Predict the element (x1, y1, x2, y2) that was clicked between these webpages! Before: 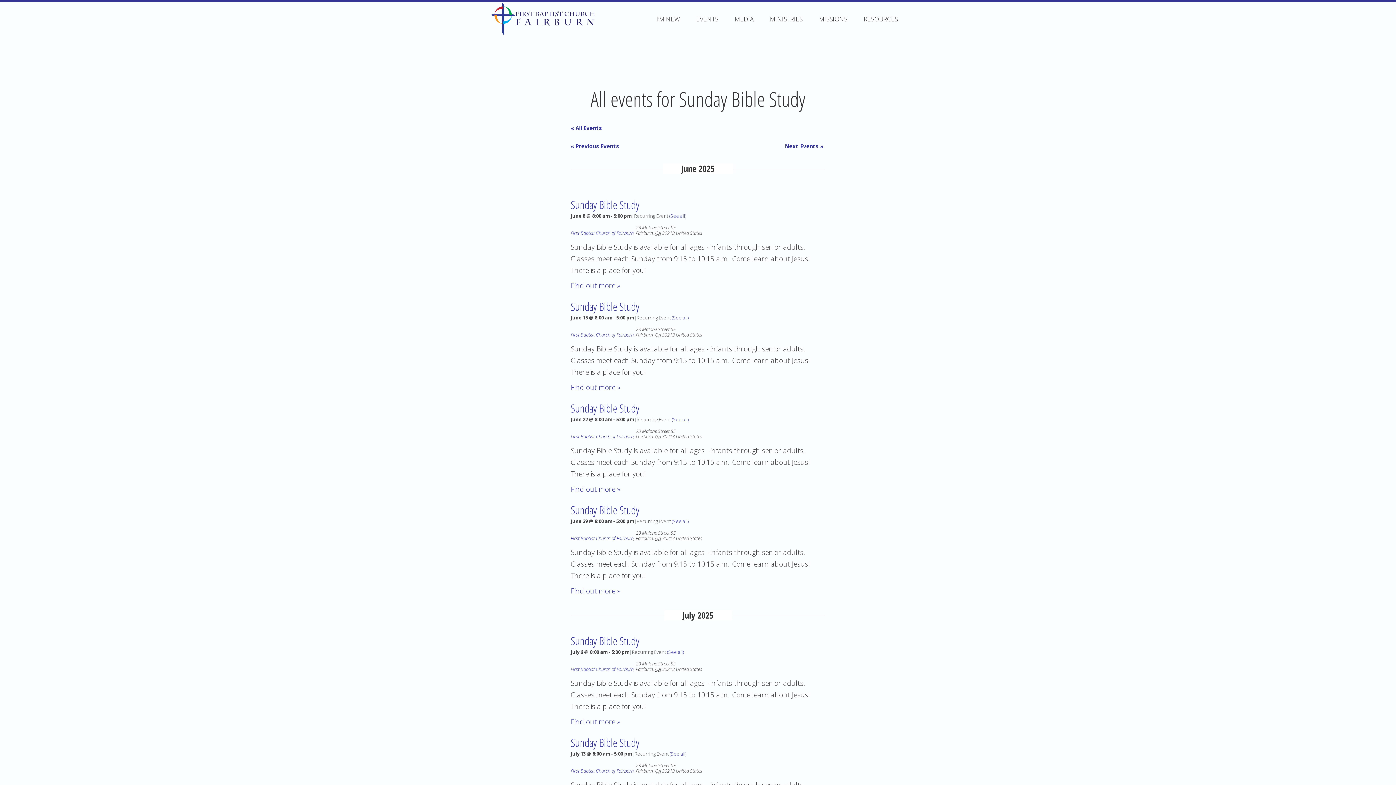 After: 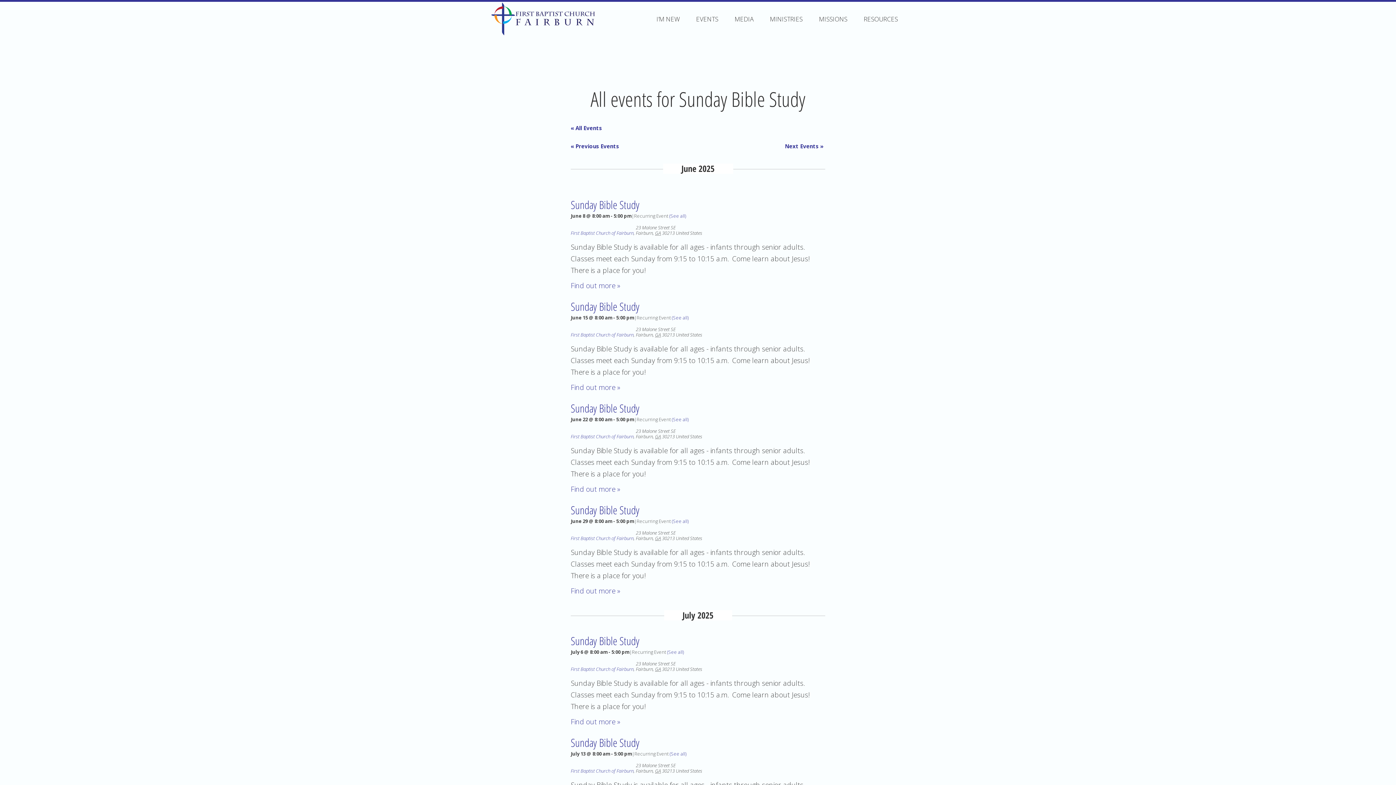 Action: label: (See all) bbox: (672, 416, 688, 422)